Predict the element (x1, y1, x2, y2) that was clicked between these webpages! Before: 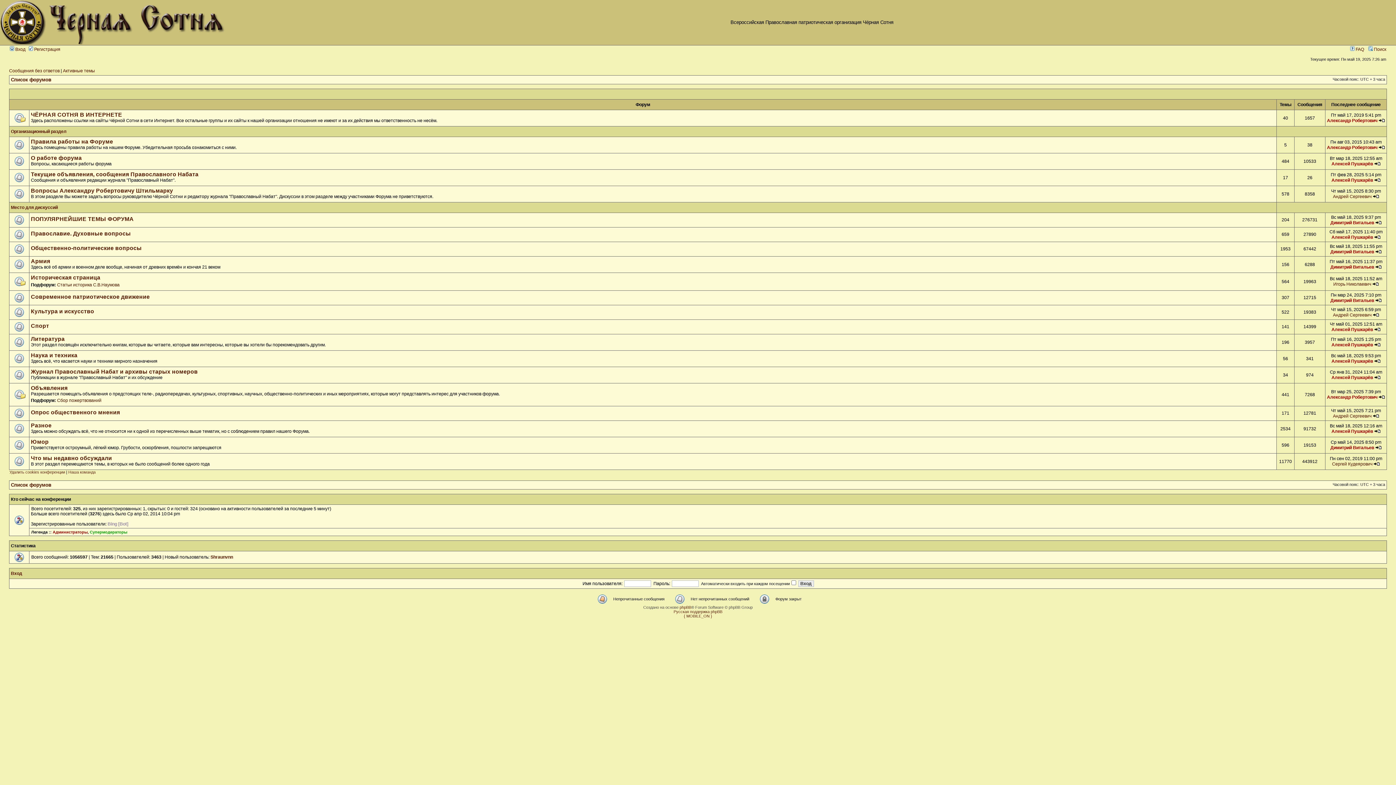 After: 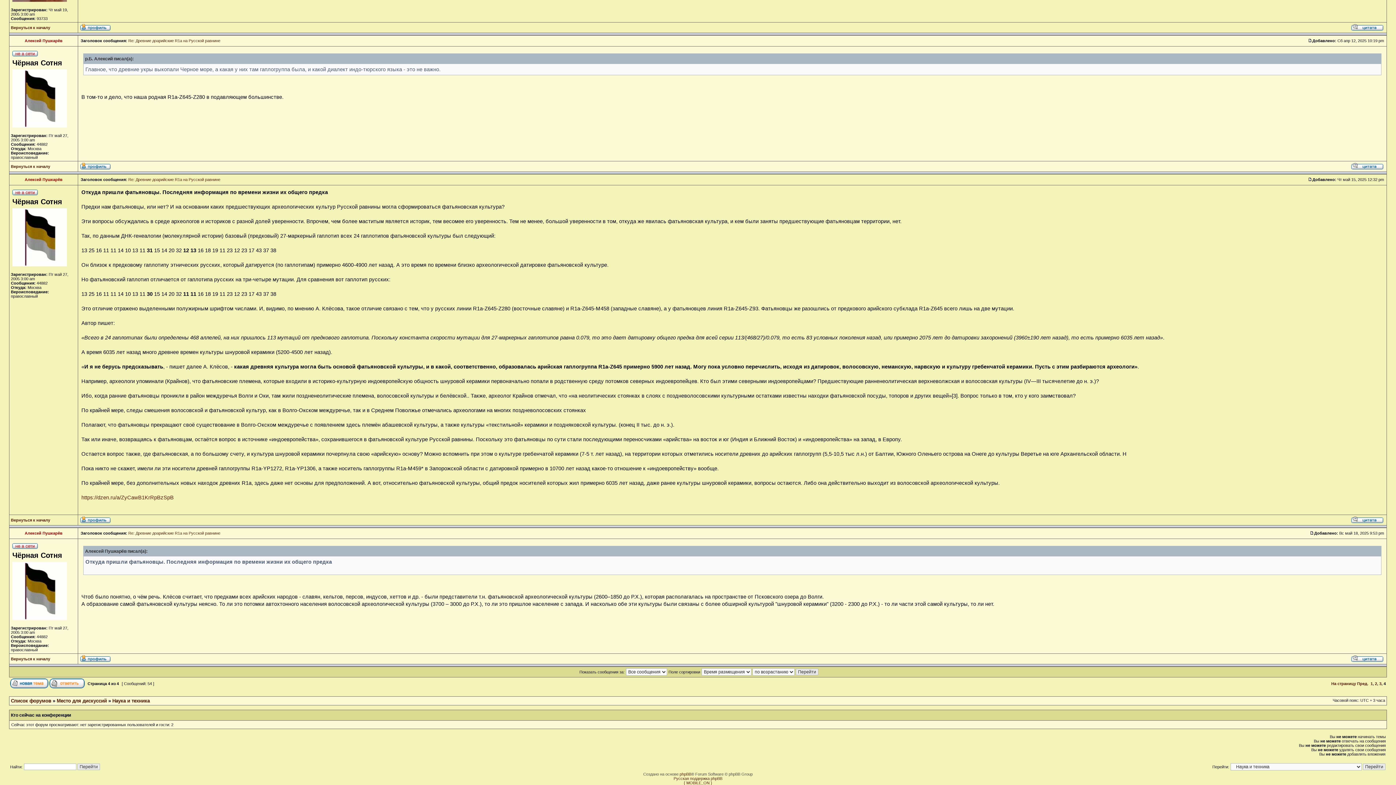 Action: bbox: (1374, 358, 1380, 364)